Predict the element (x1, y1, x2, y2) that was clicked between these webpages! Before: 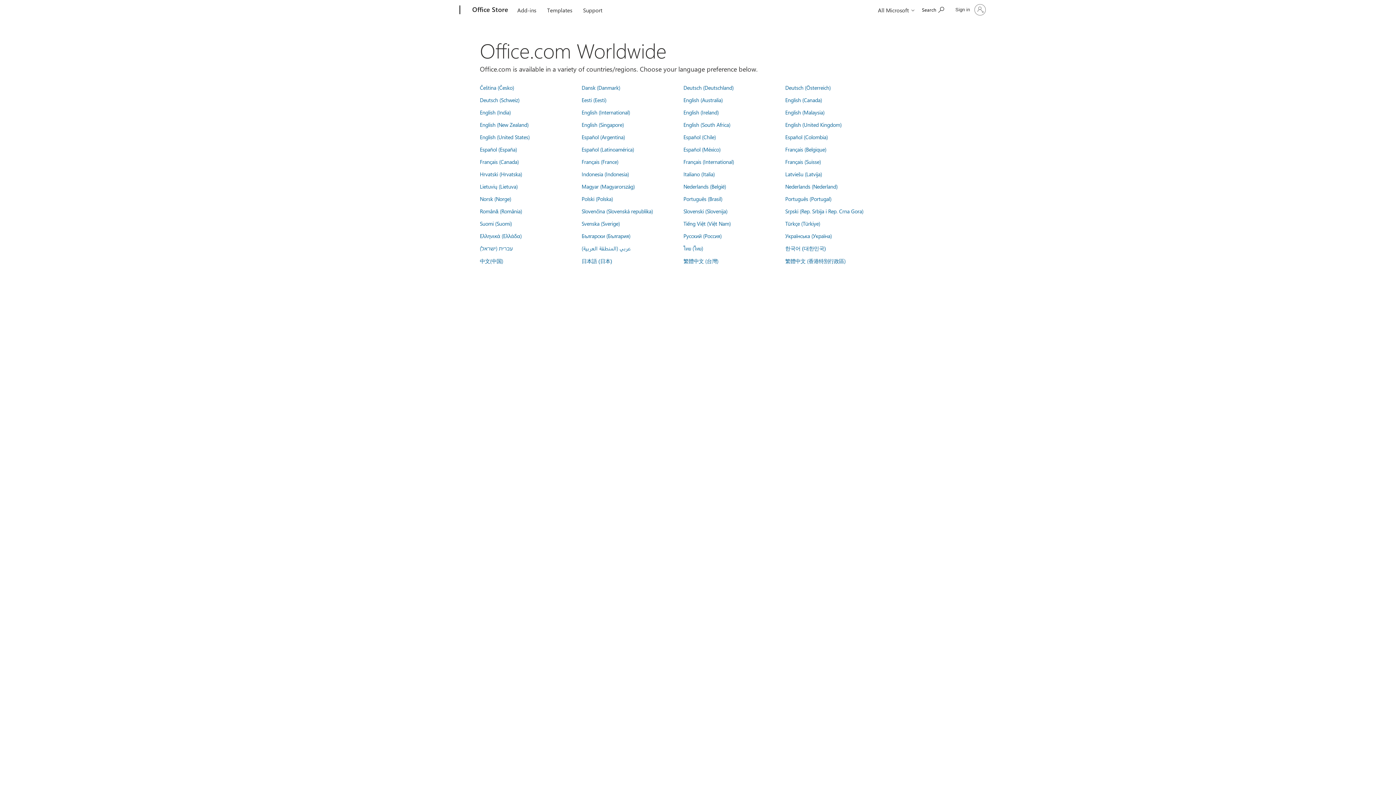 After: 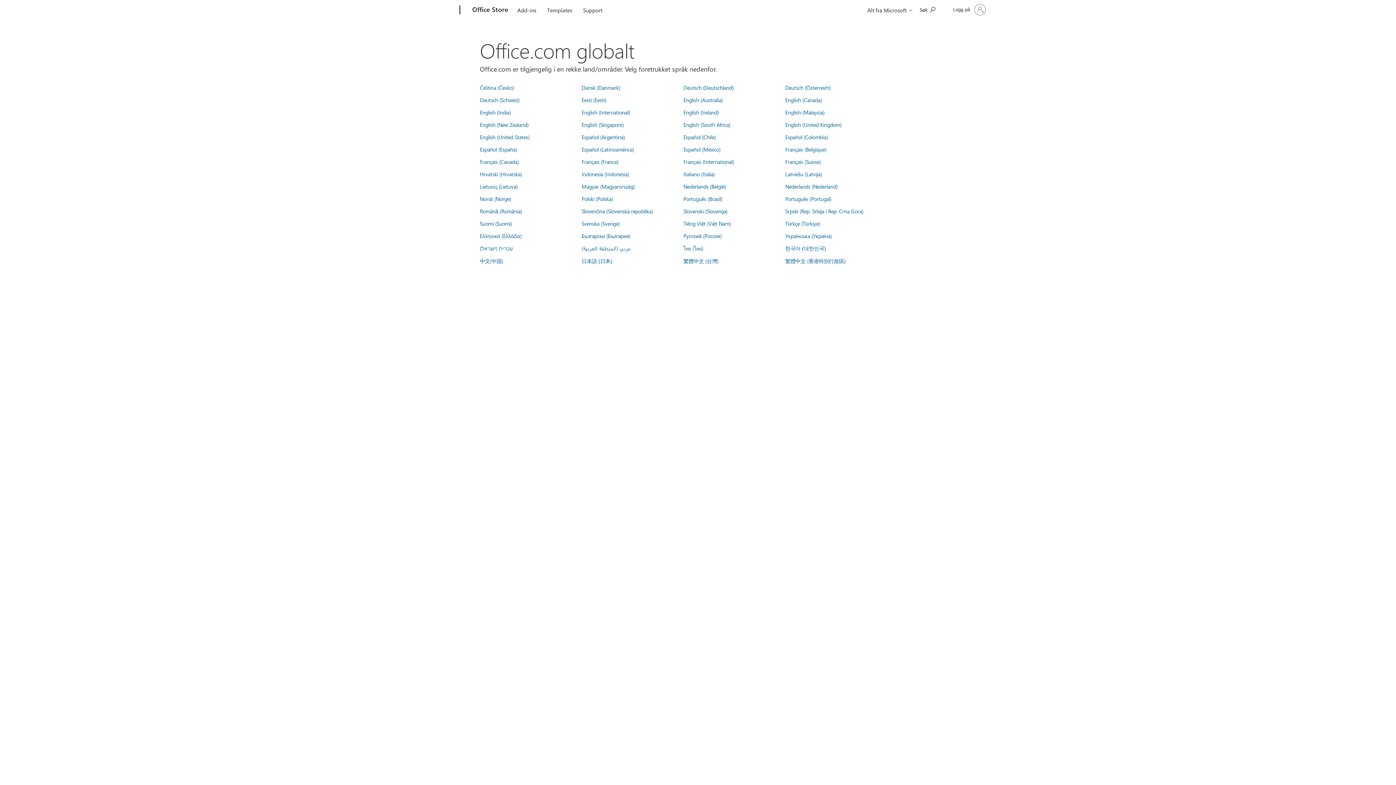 Action: bbox: (480, 195, 511, 202) label: Norsk (Norge)